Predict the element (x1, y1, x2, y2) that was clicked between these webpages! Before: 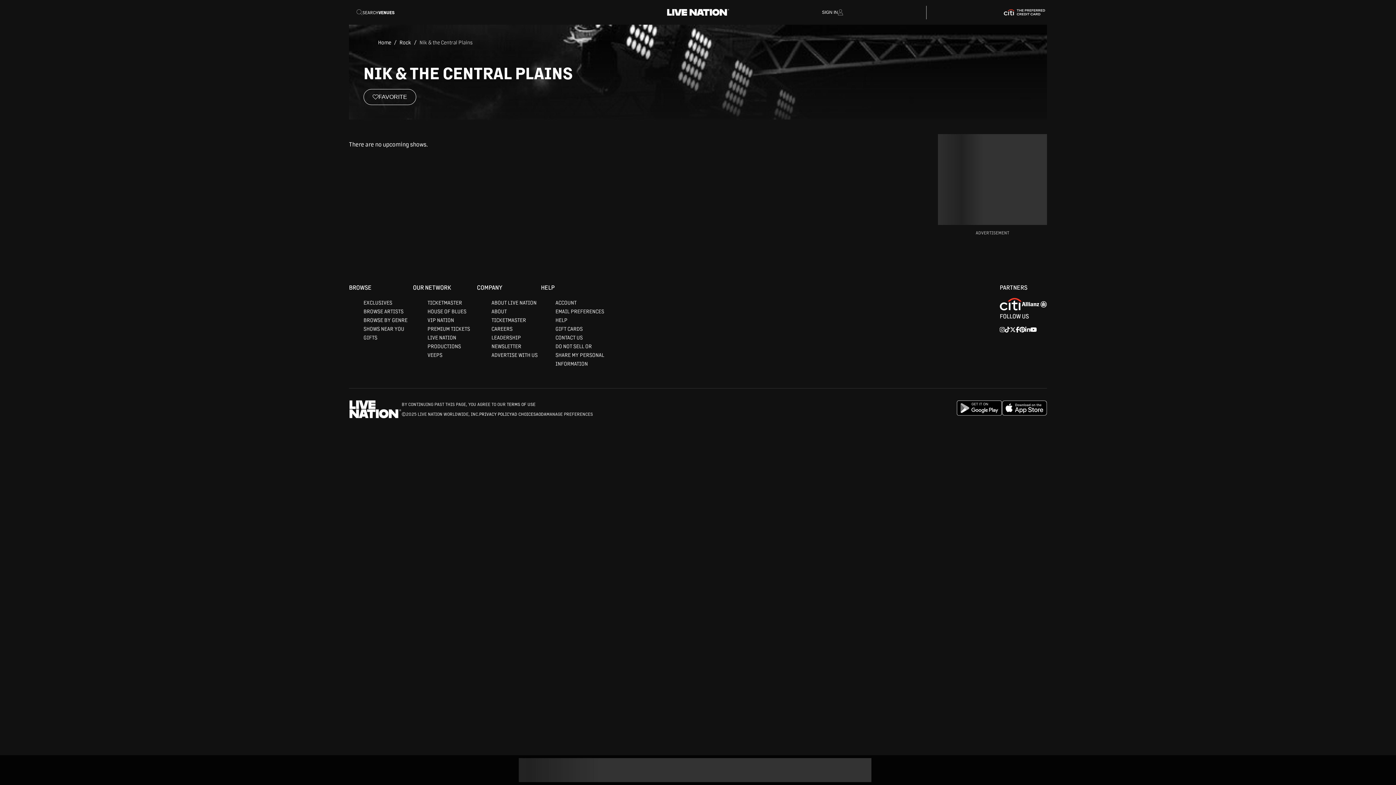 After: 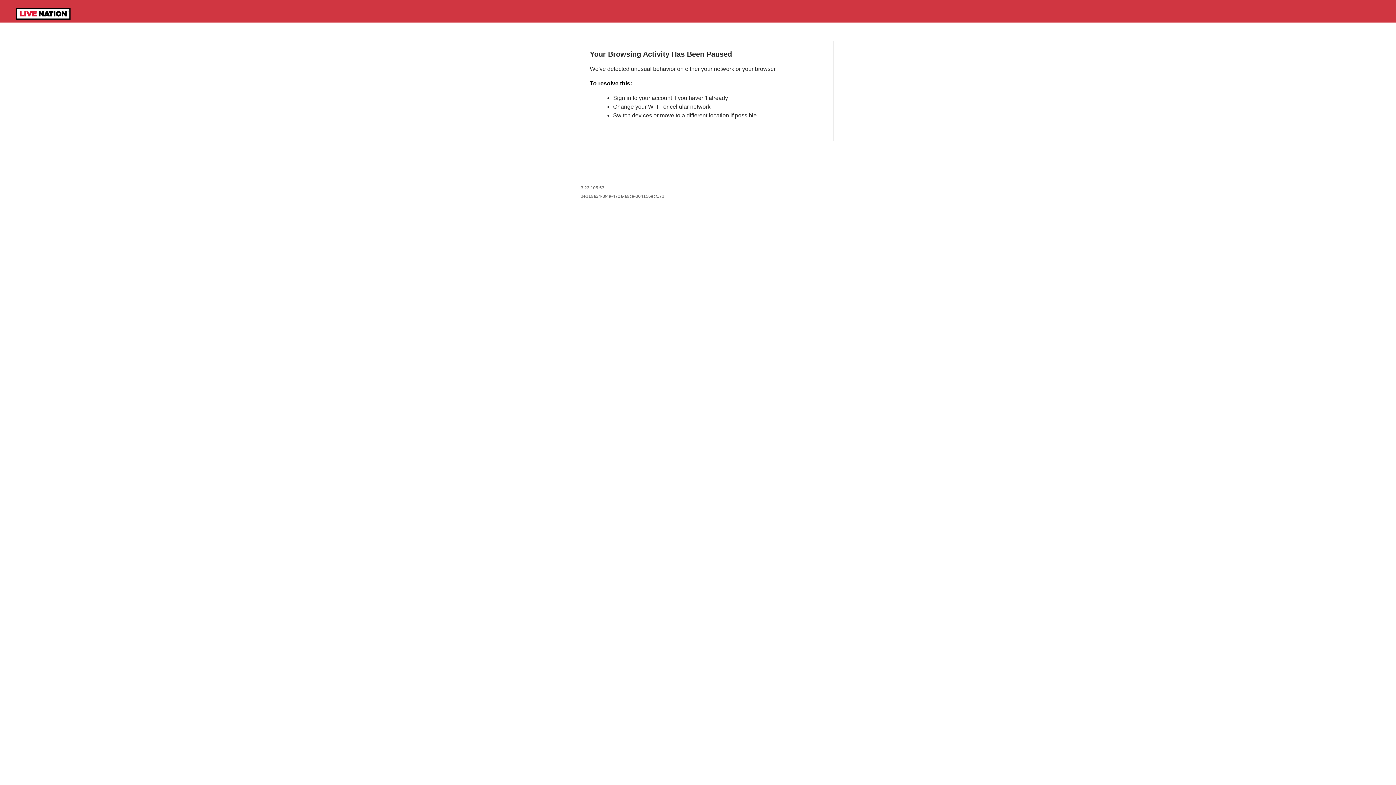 Action: bbox: (363, 89, 416, 105) label: Favorite